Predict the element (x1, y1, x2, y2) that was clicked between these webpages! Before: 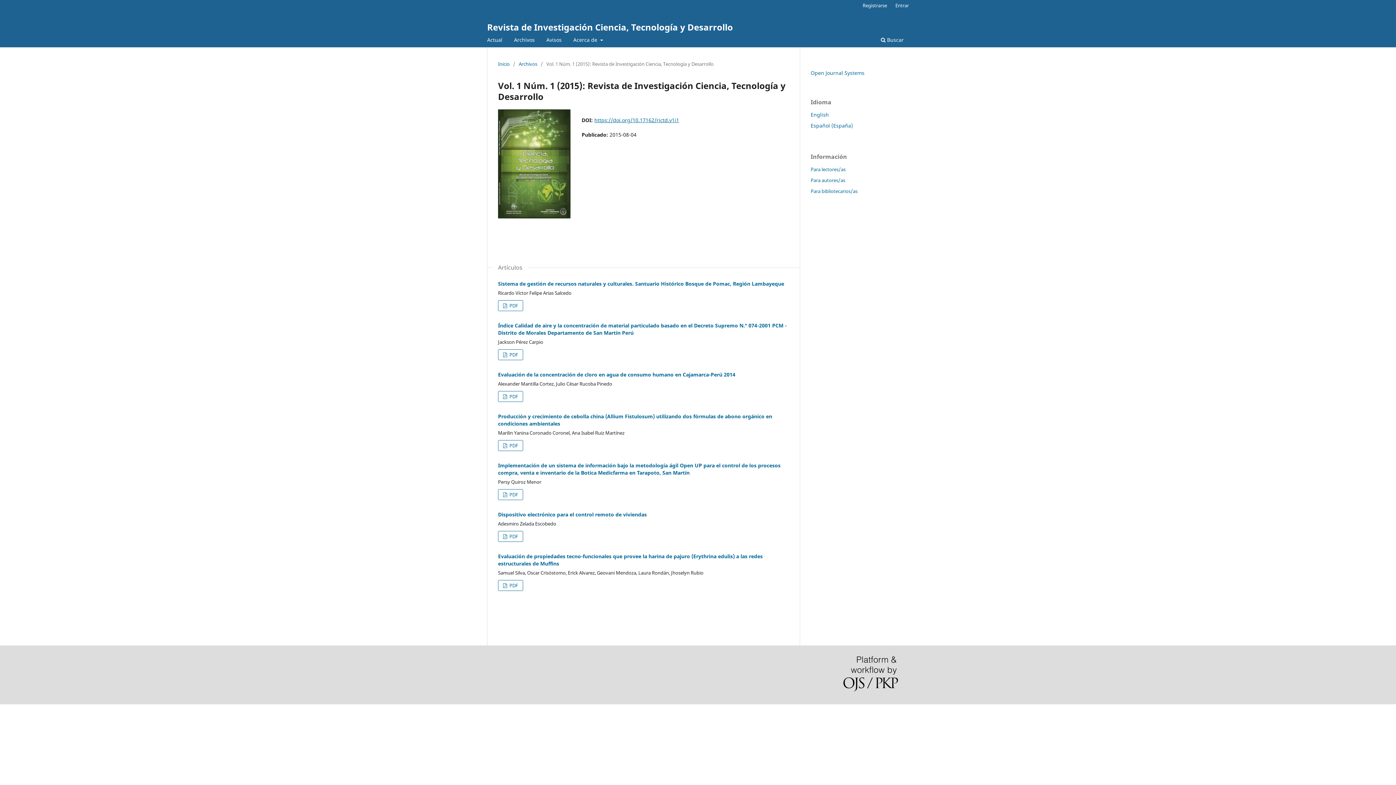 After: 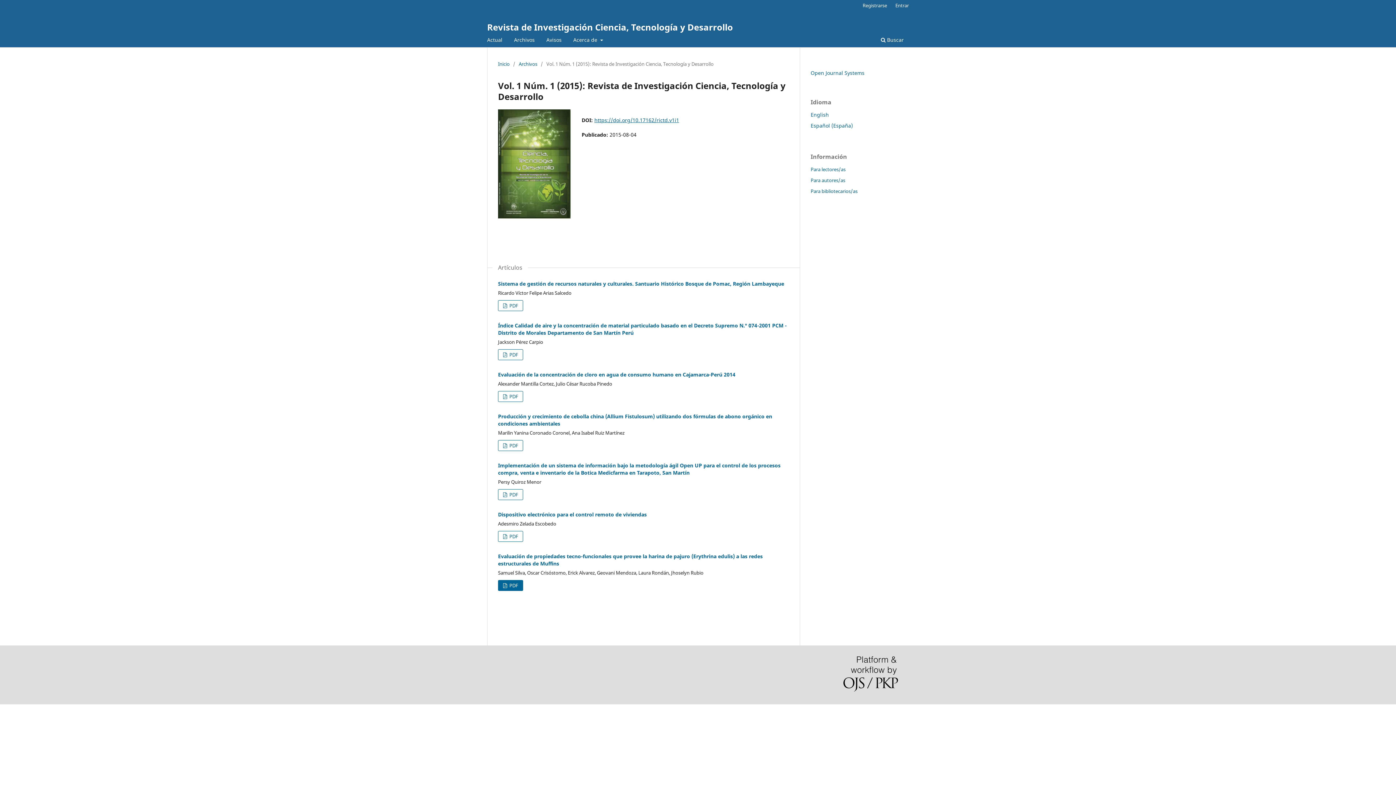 Action: label:  PDF bbox: (498, 580, 523, 591)